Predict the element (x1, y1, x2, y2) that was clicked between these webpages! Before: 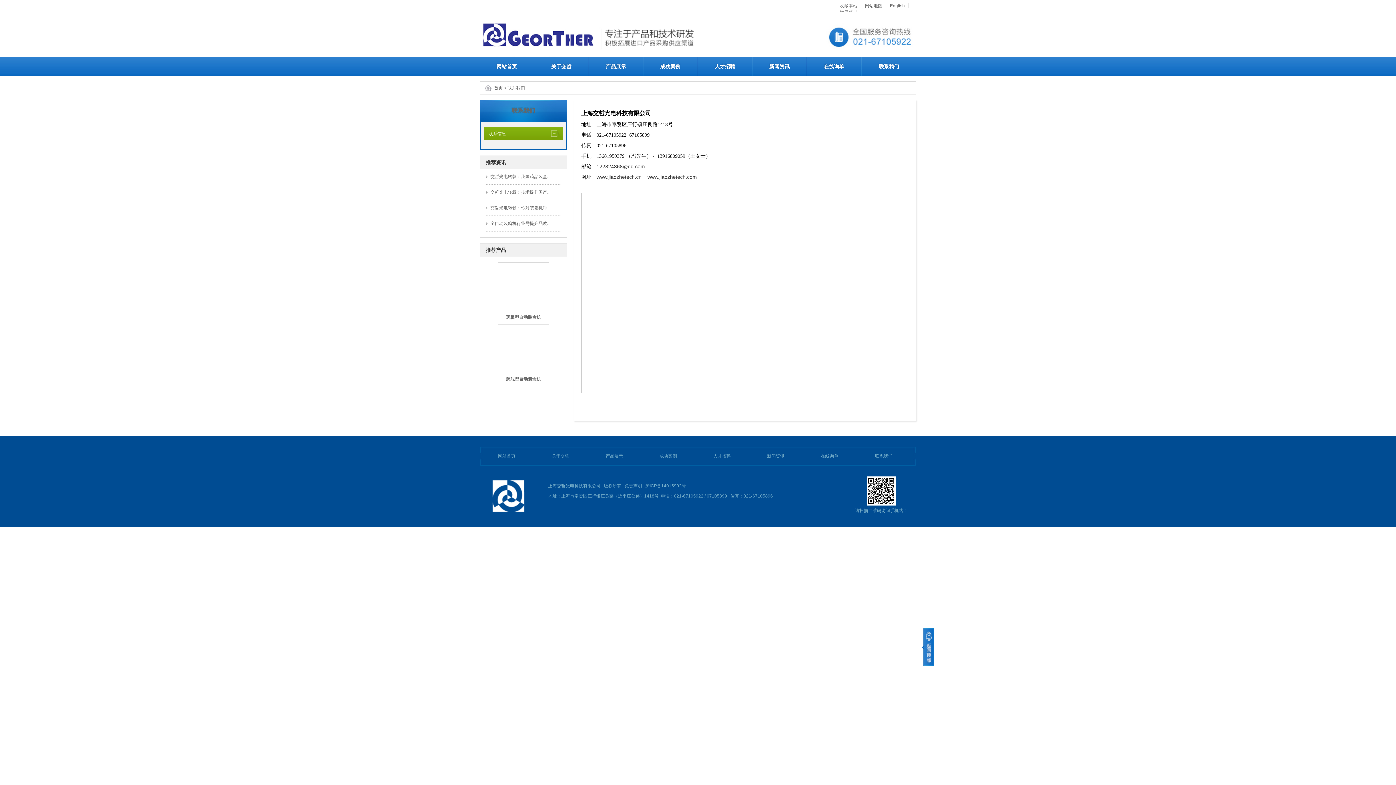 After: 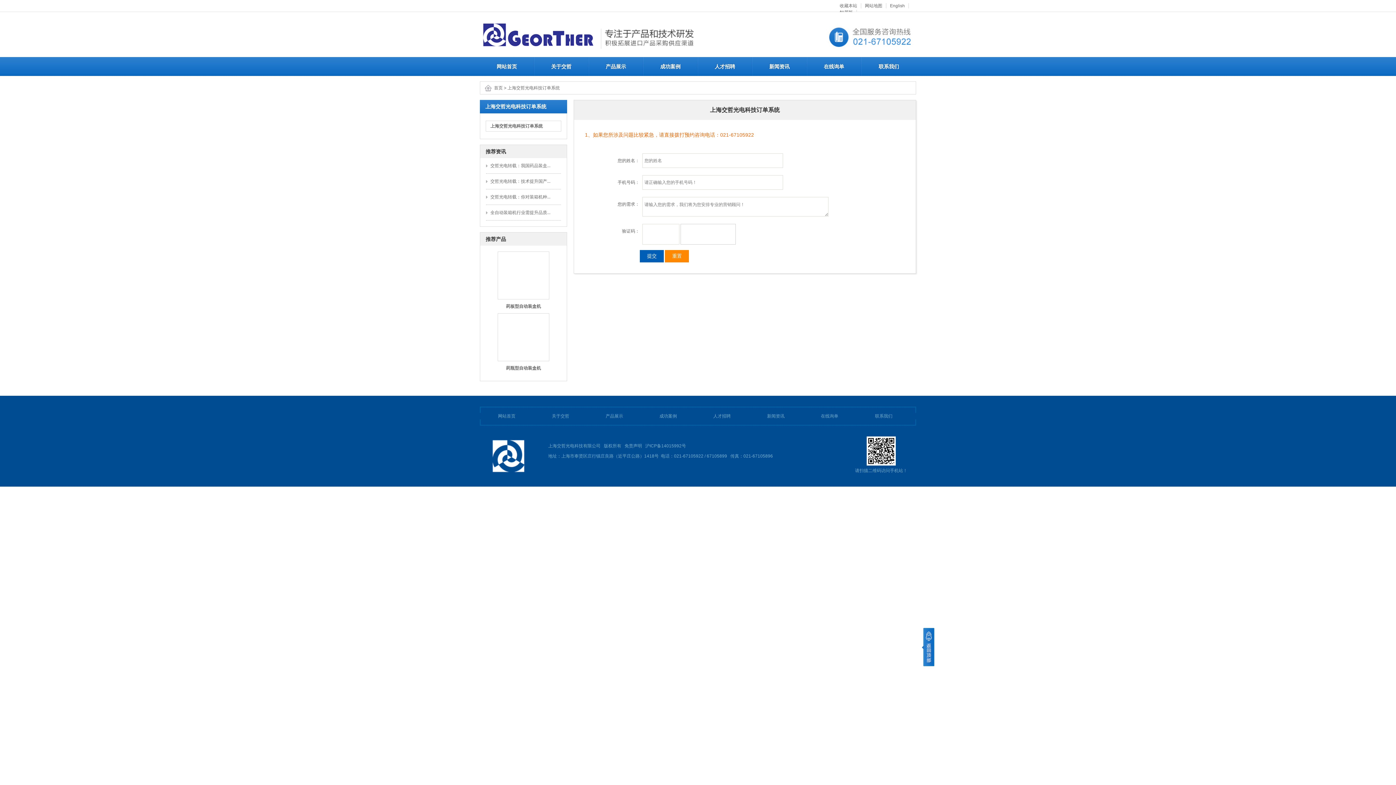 Action: bbox: (807, 57, 861, 76) label: 在线询单